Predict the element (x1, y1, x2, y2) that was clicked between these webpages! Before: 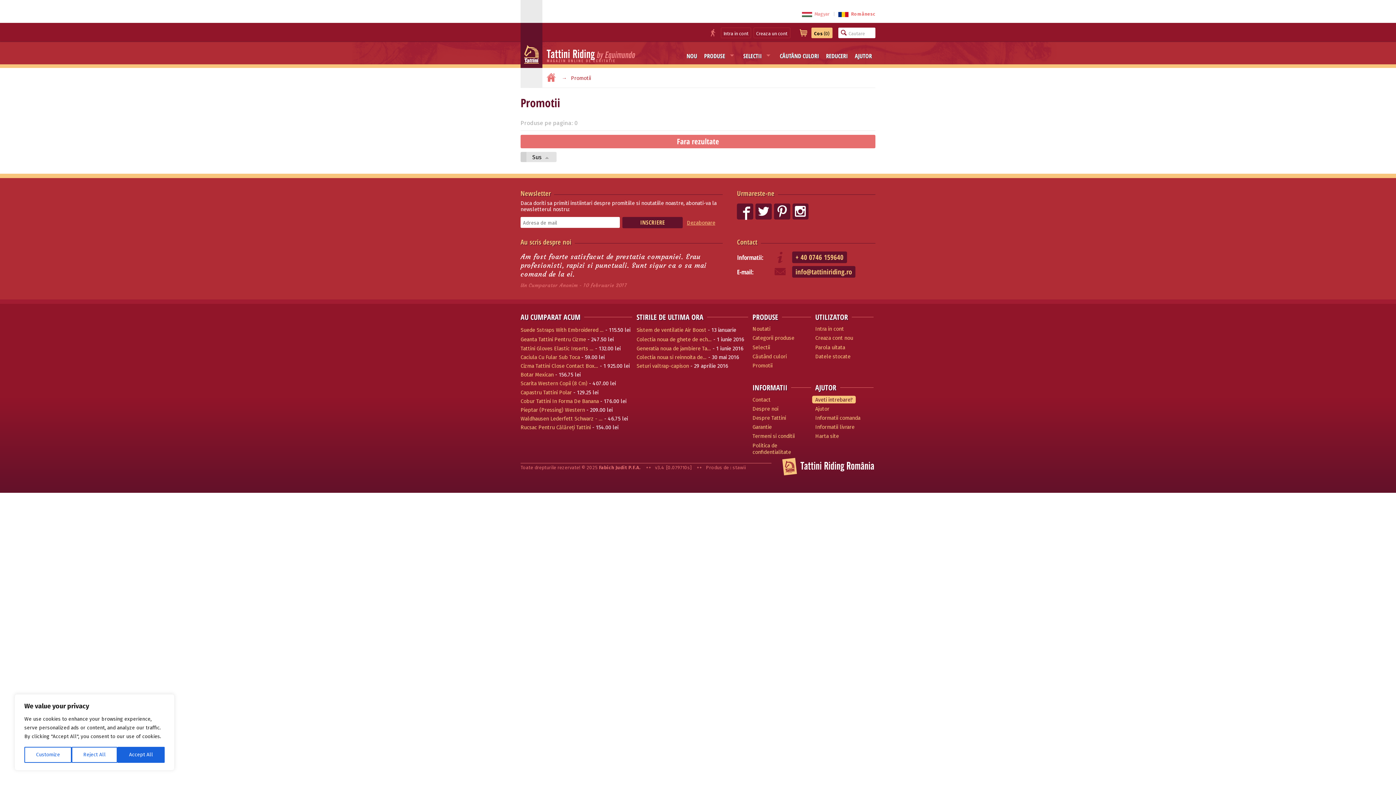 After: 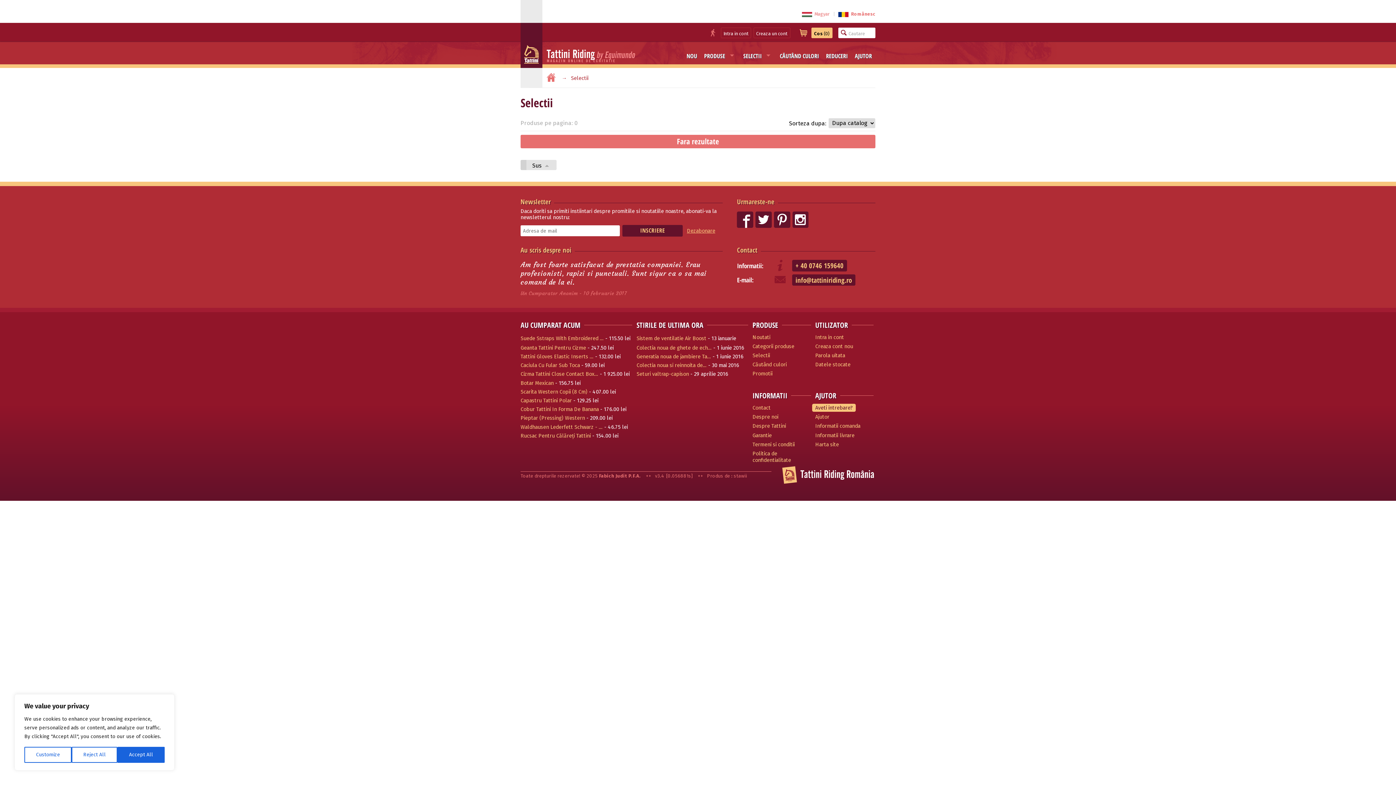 Action: label: Selectii bbox: (752, 344, 770, 350)